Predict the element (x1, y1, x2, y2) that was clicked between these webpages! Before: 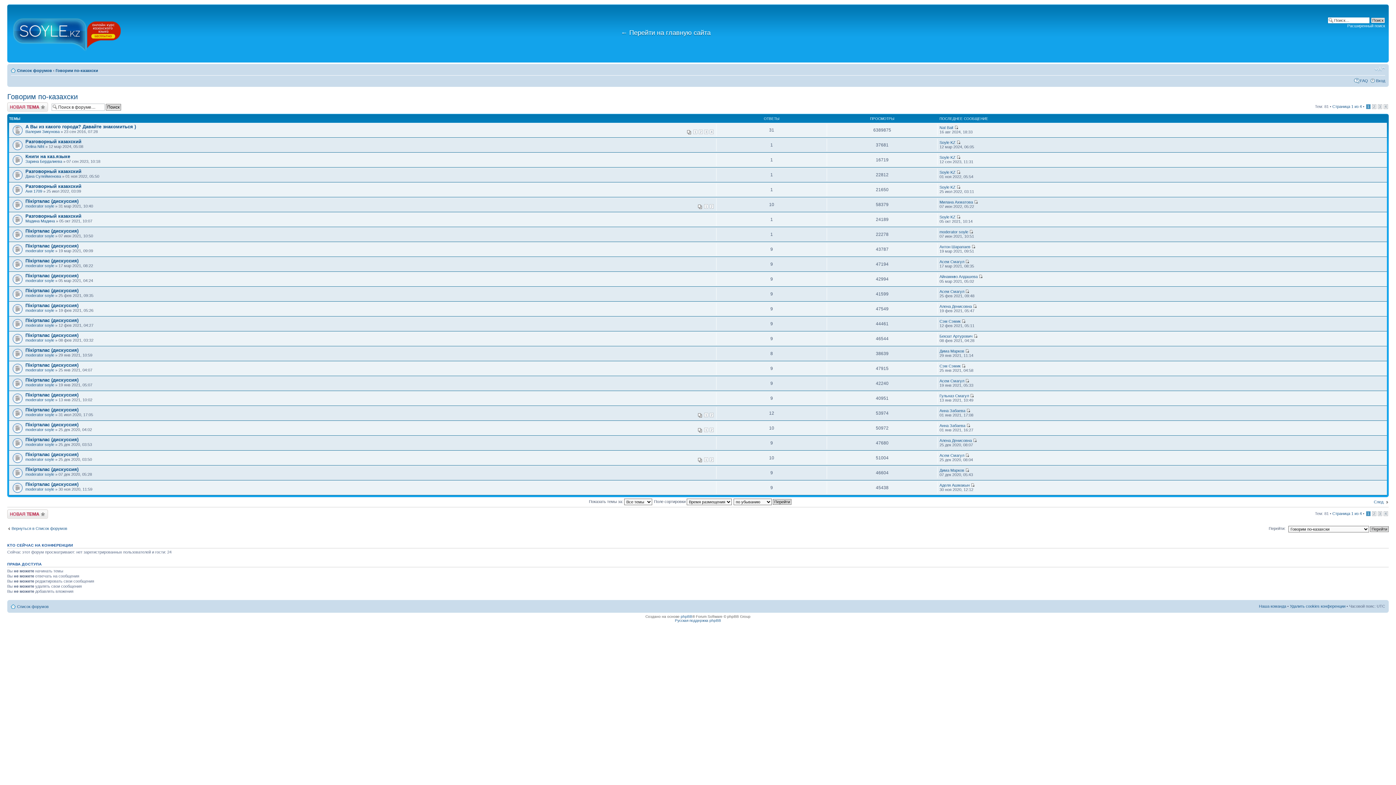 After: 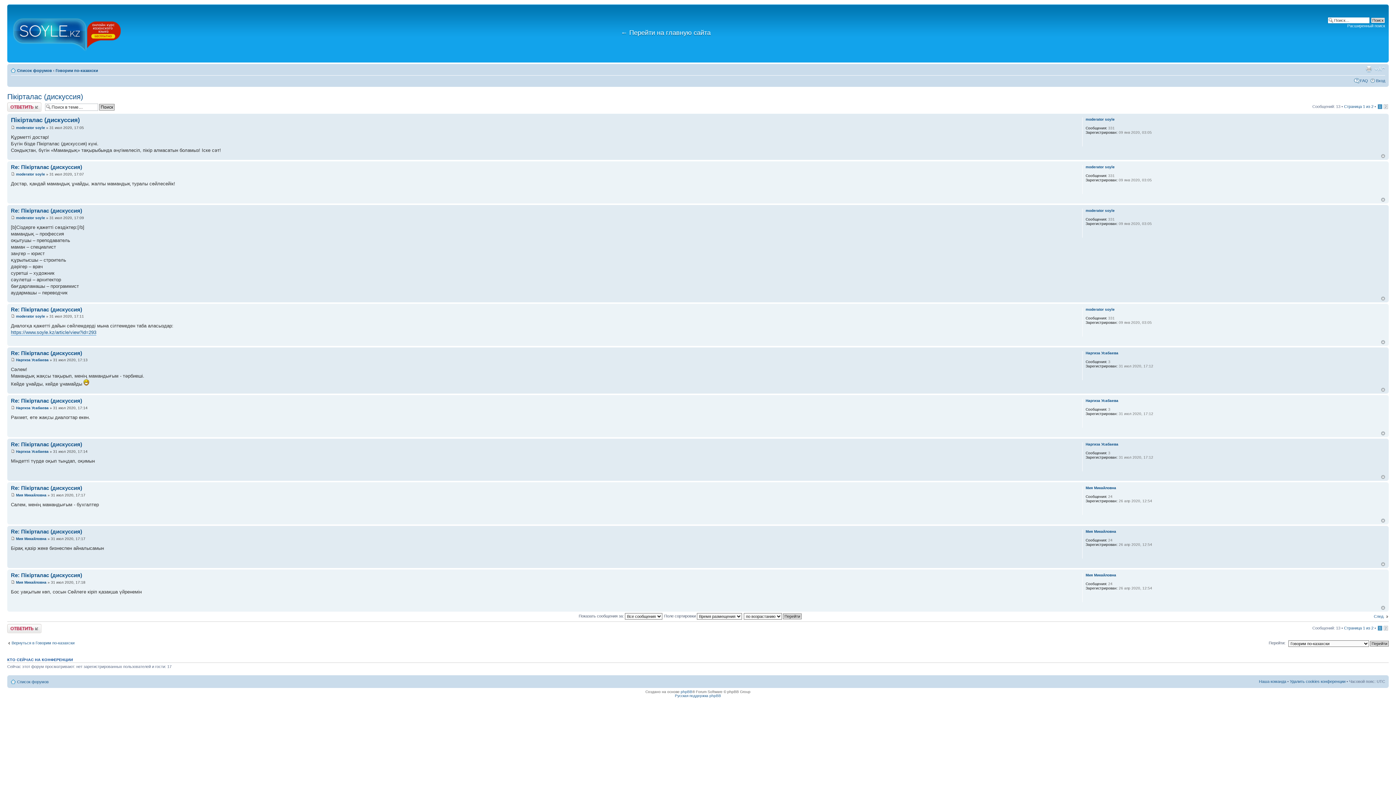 Action: bbox: (25, 407, 78, 412) label: Пікірталас (дискуссия)